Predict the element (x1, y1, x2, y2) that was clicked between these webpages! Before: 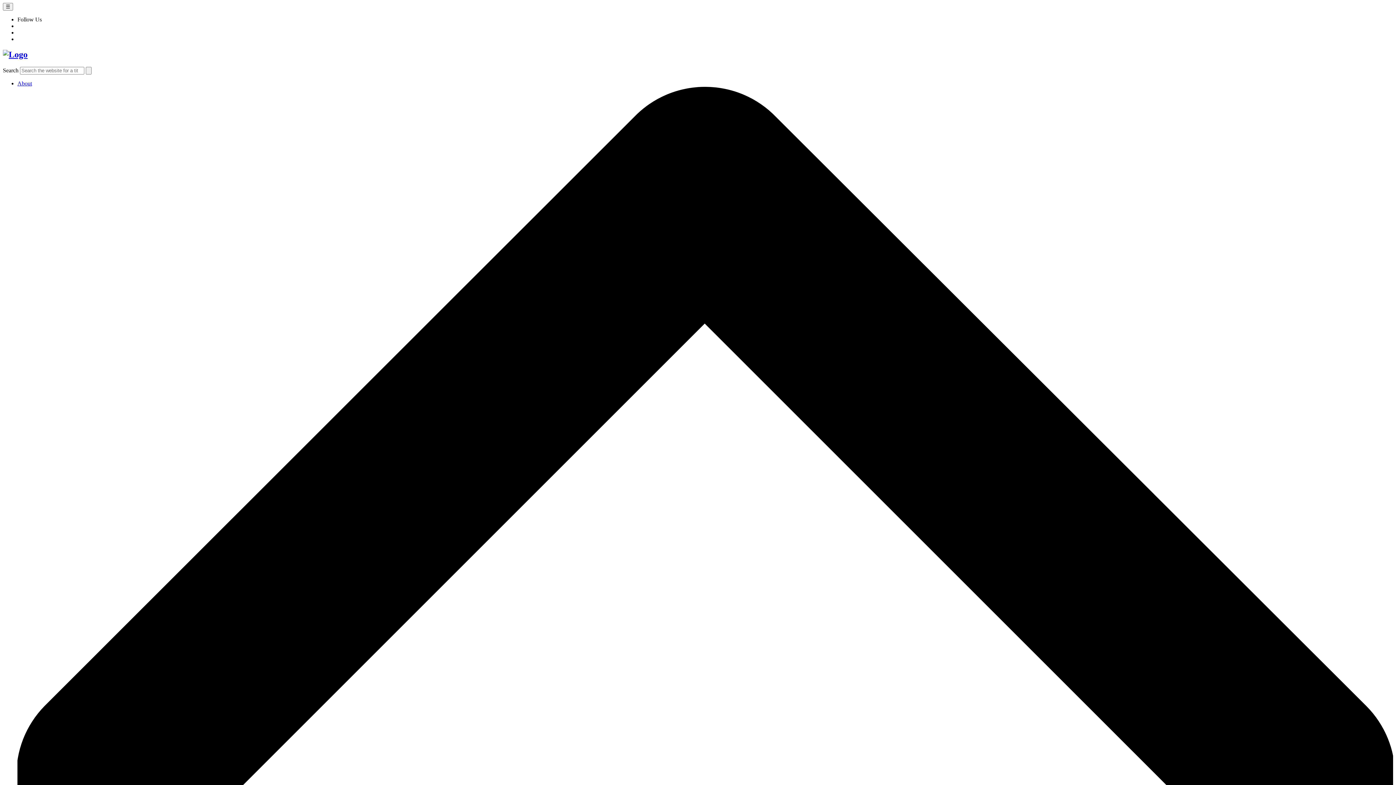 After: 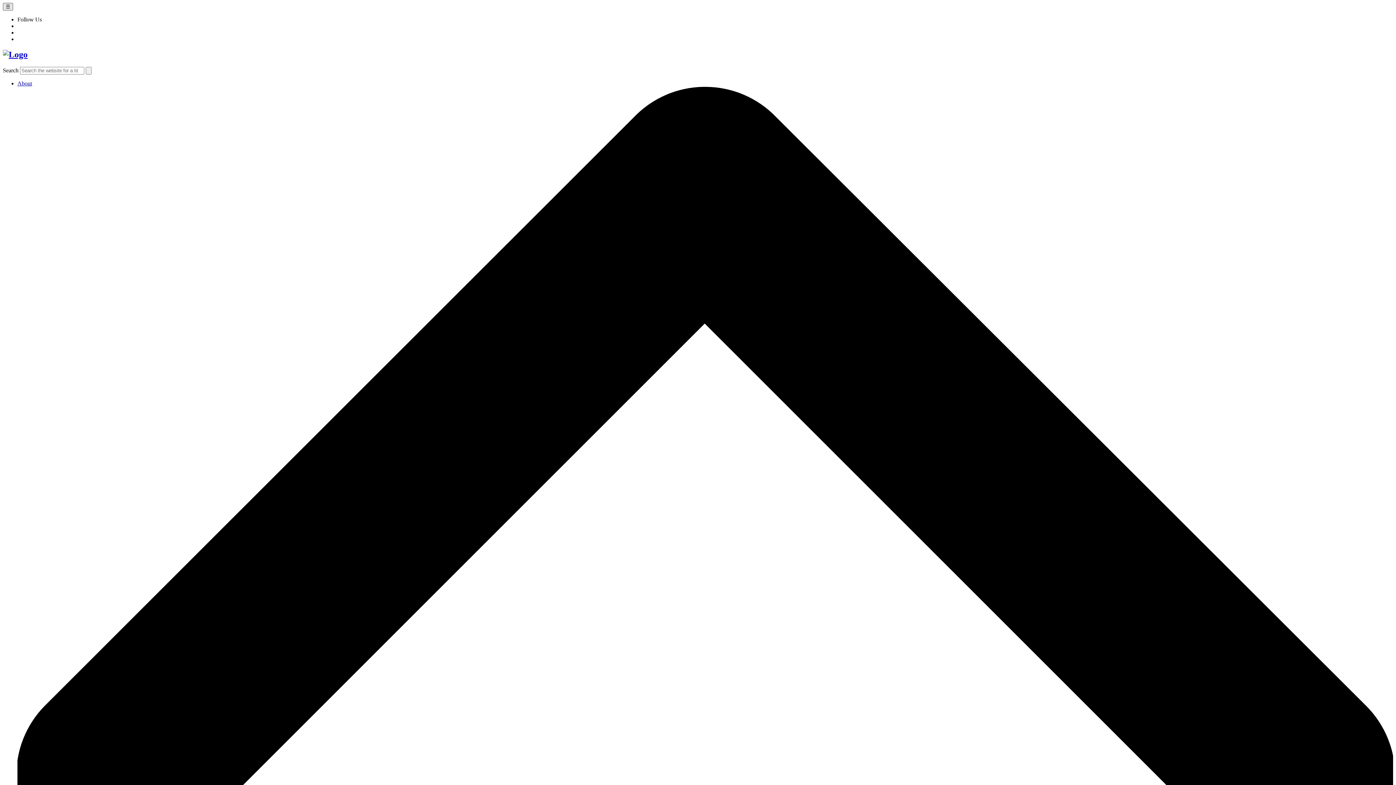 Action: bbox: (2, 2, 13, 10) label: ☰